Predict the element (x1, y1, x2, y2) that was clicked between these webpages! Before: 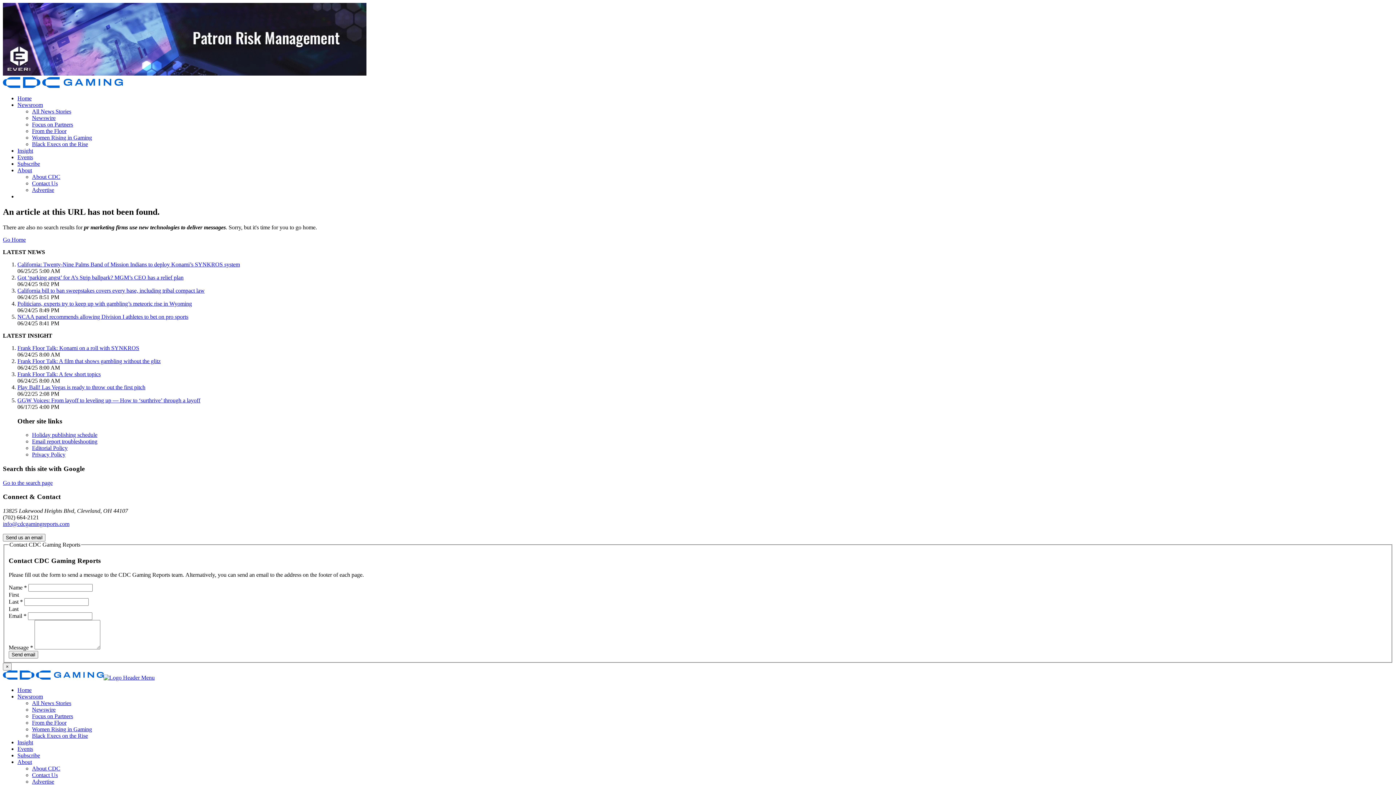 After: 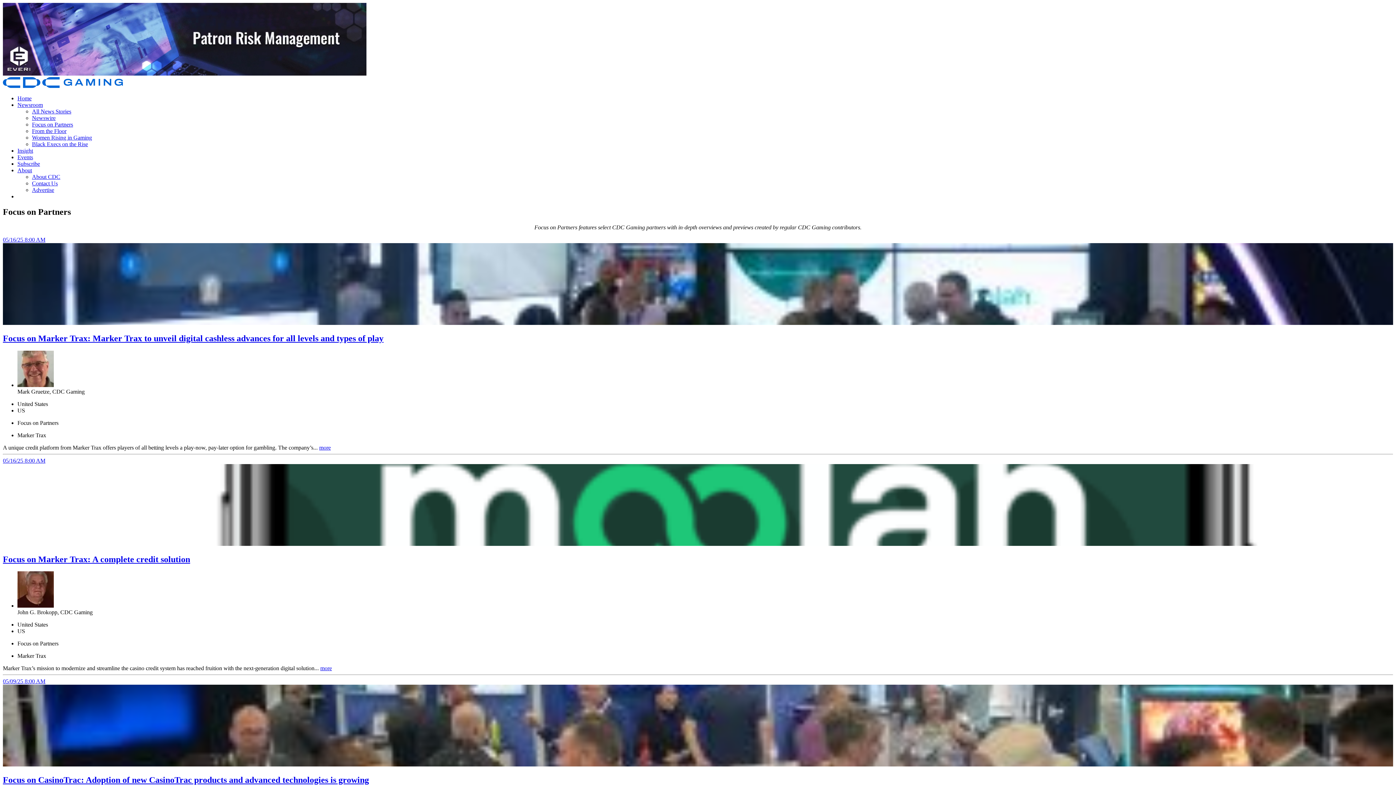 Action: label: Focus on Partners bbox: (32, 121, 73, 127)